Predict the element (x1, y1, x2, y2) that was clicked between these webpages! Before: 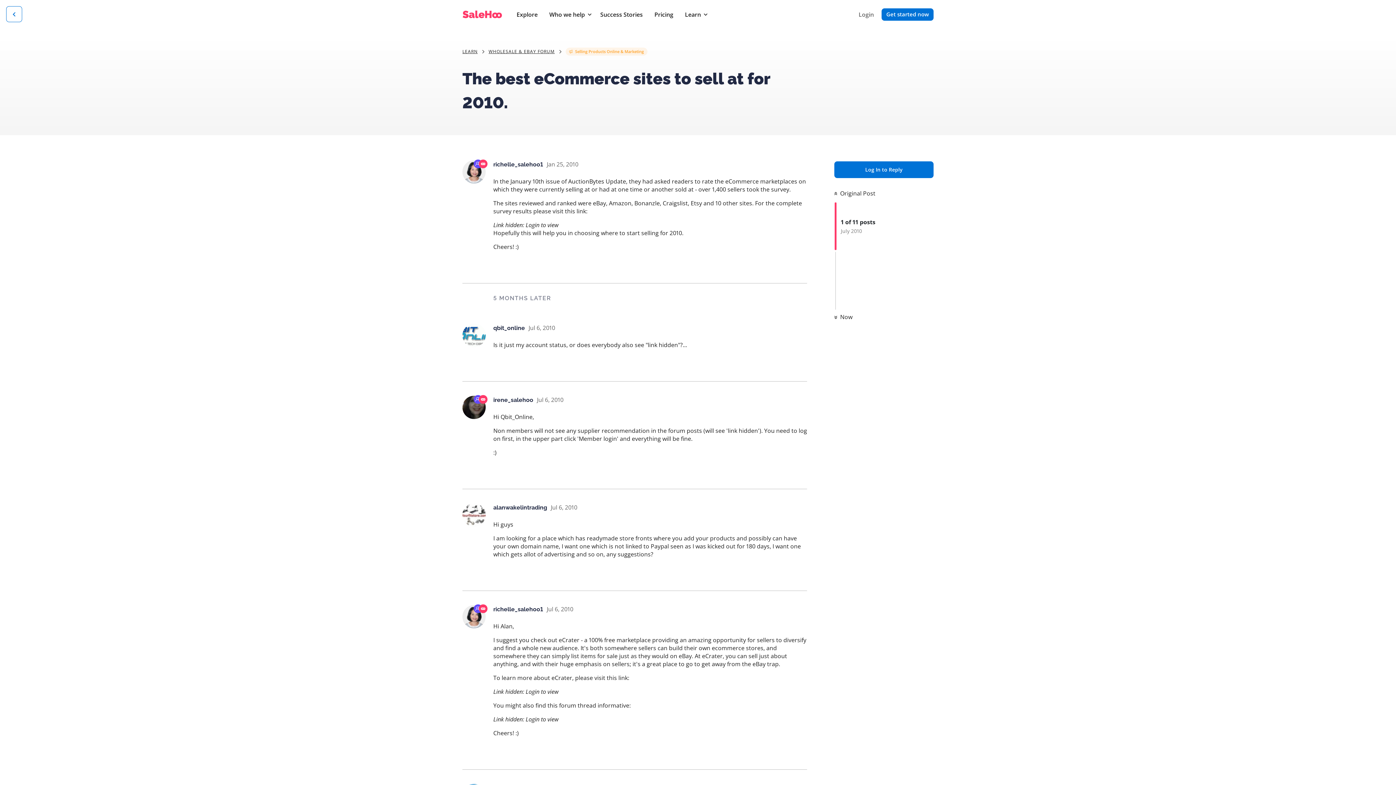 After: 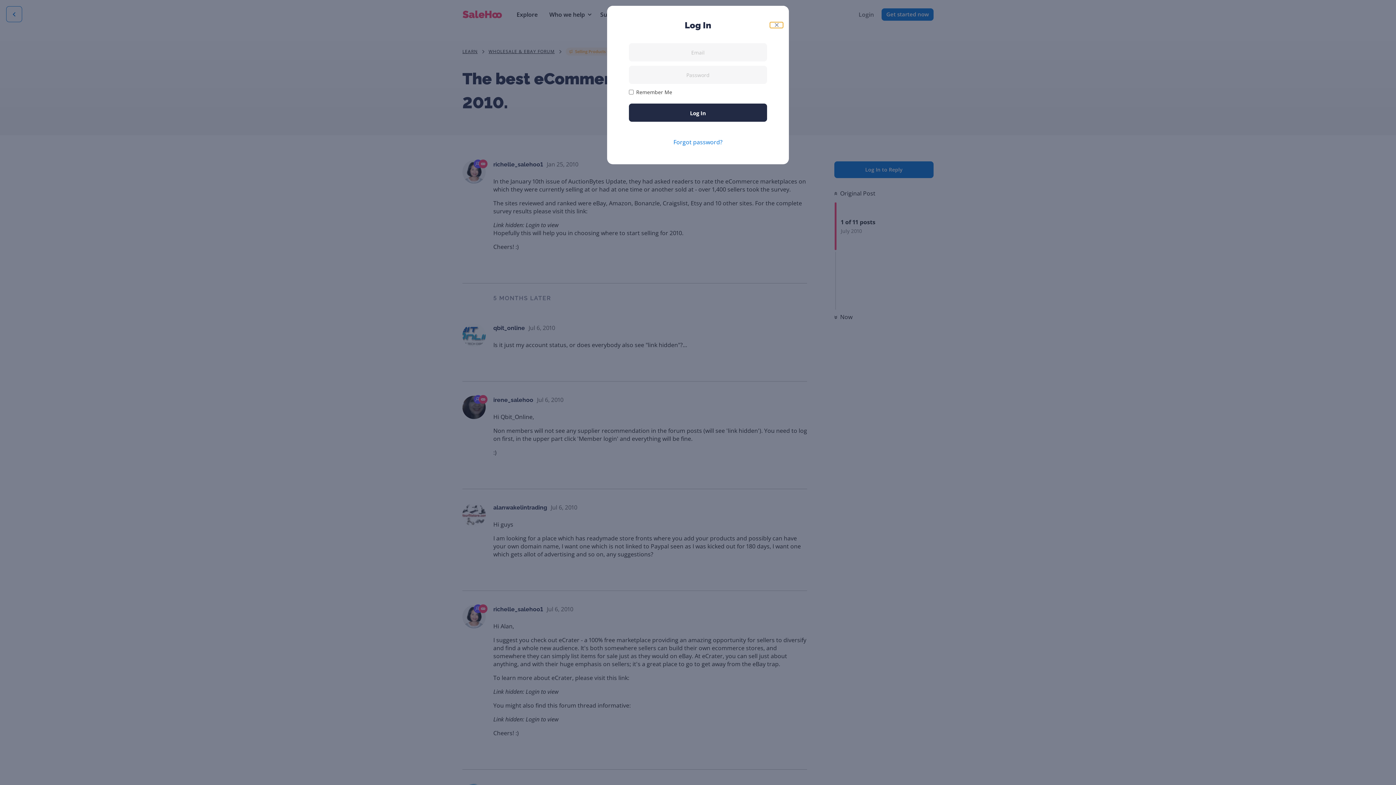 Action: label: Reply bbox: (784, 254, 807, 270)